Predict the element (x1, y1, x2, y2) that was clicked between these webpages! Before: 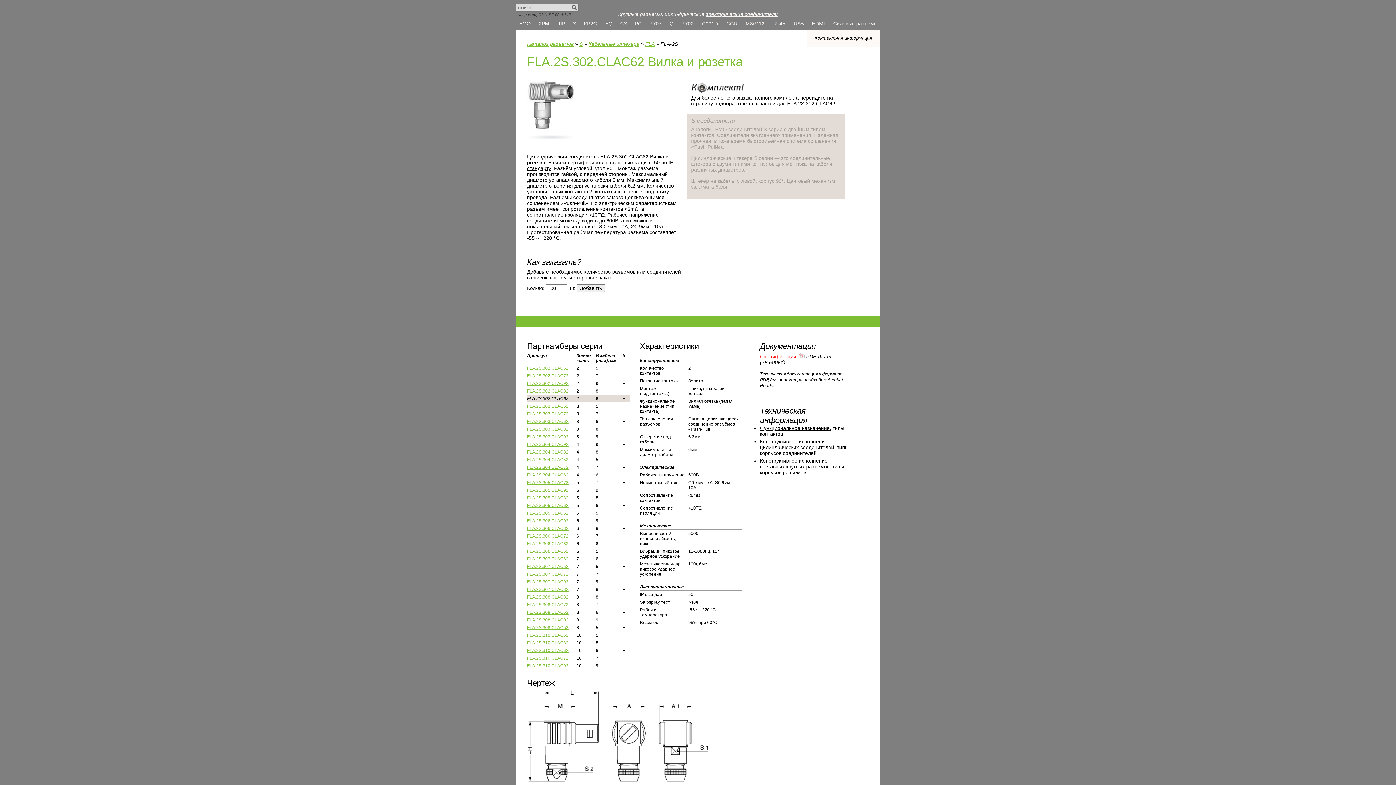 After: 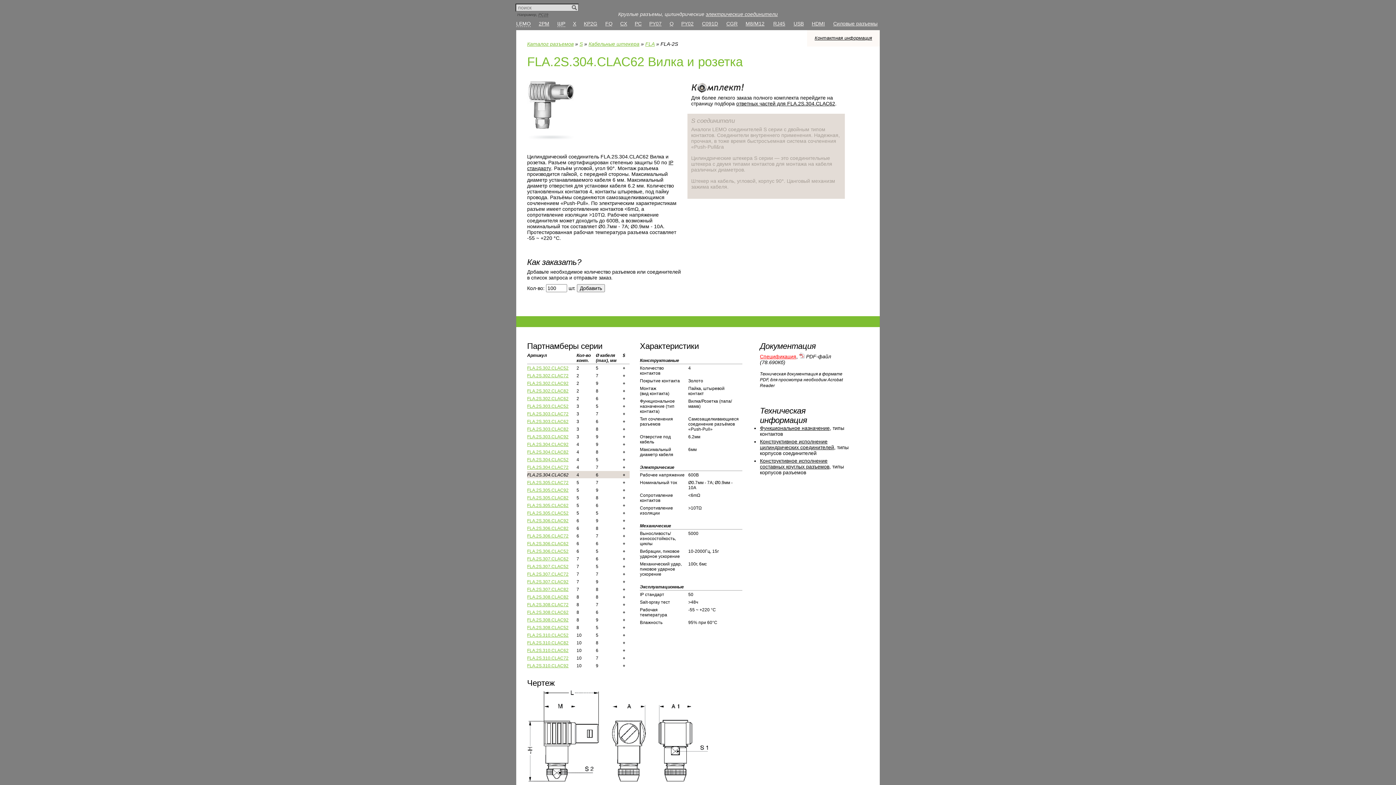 Action: bbox: (527, 472, 568, 477) label: FLA.2S.304.CLAC62